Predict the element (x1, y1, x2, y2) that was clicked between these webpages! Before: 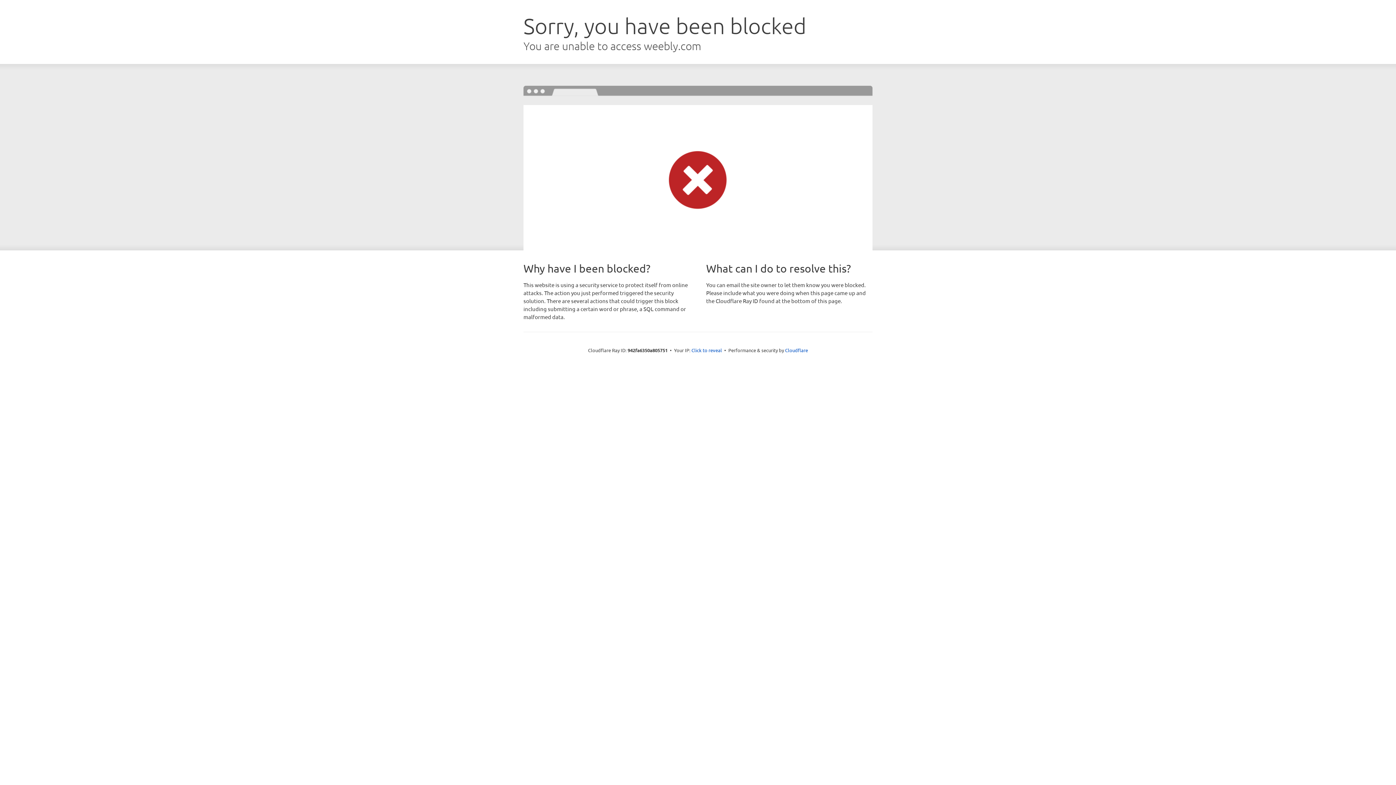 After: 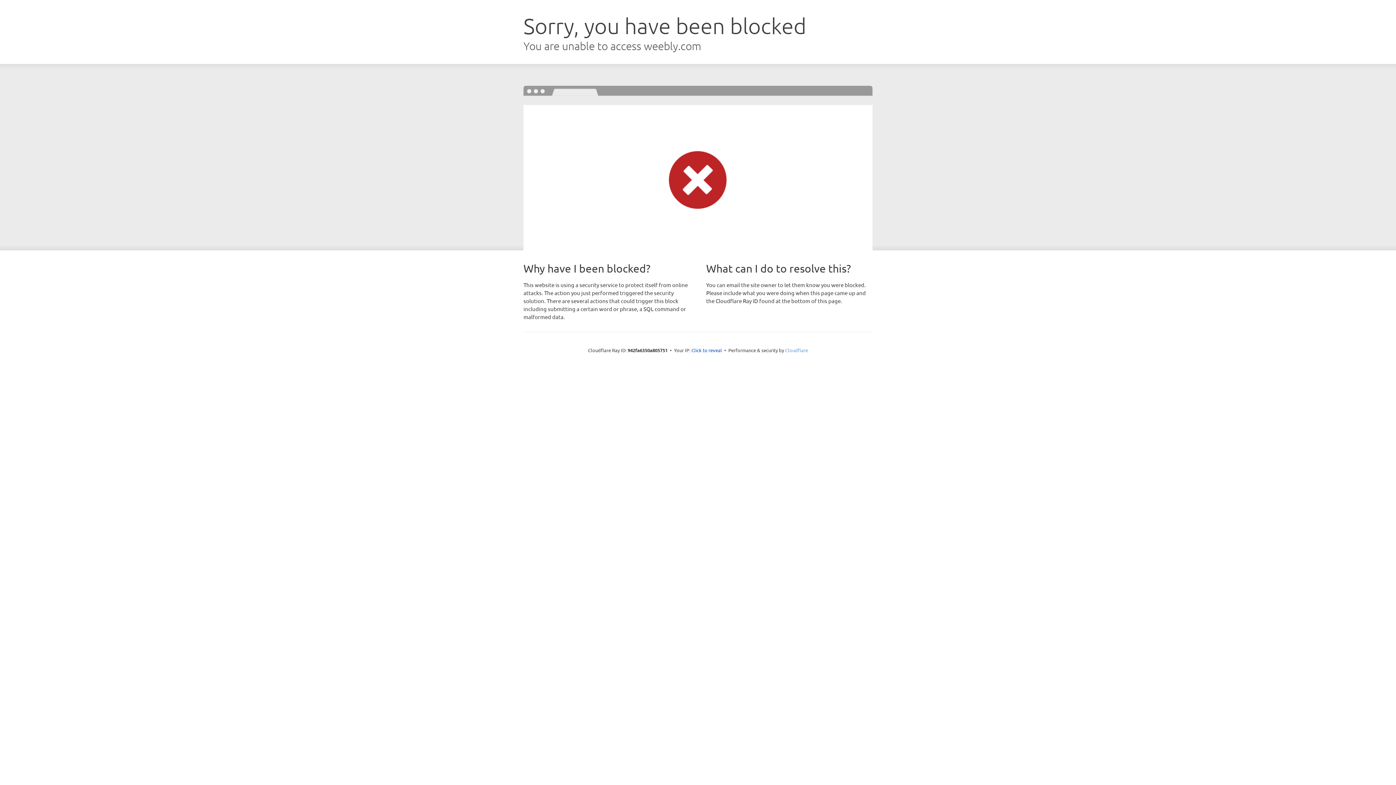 Action: bbox: (785, 347, 808, 353) label: Cloudflare